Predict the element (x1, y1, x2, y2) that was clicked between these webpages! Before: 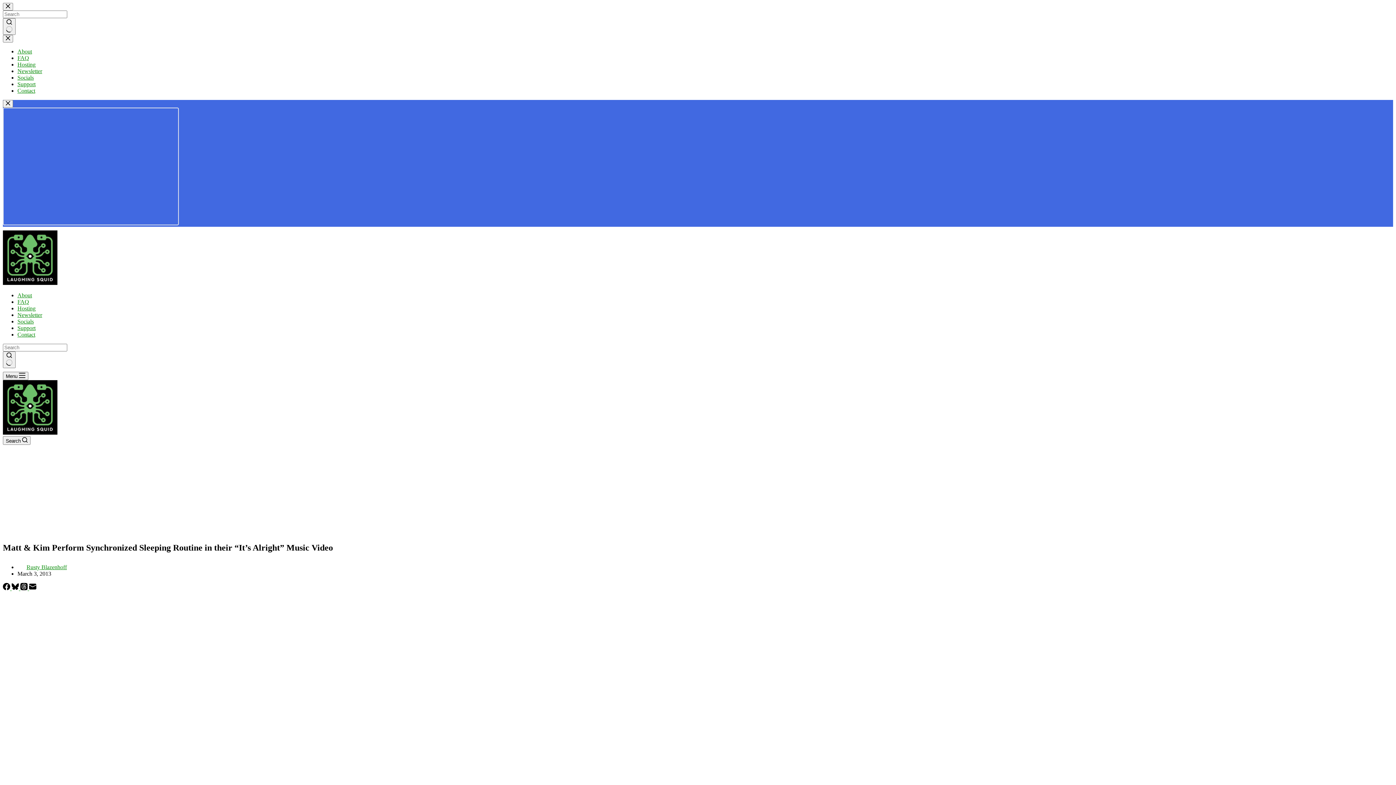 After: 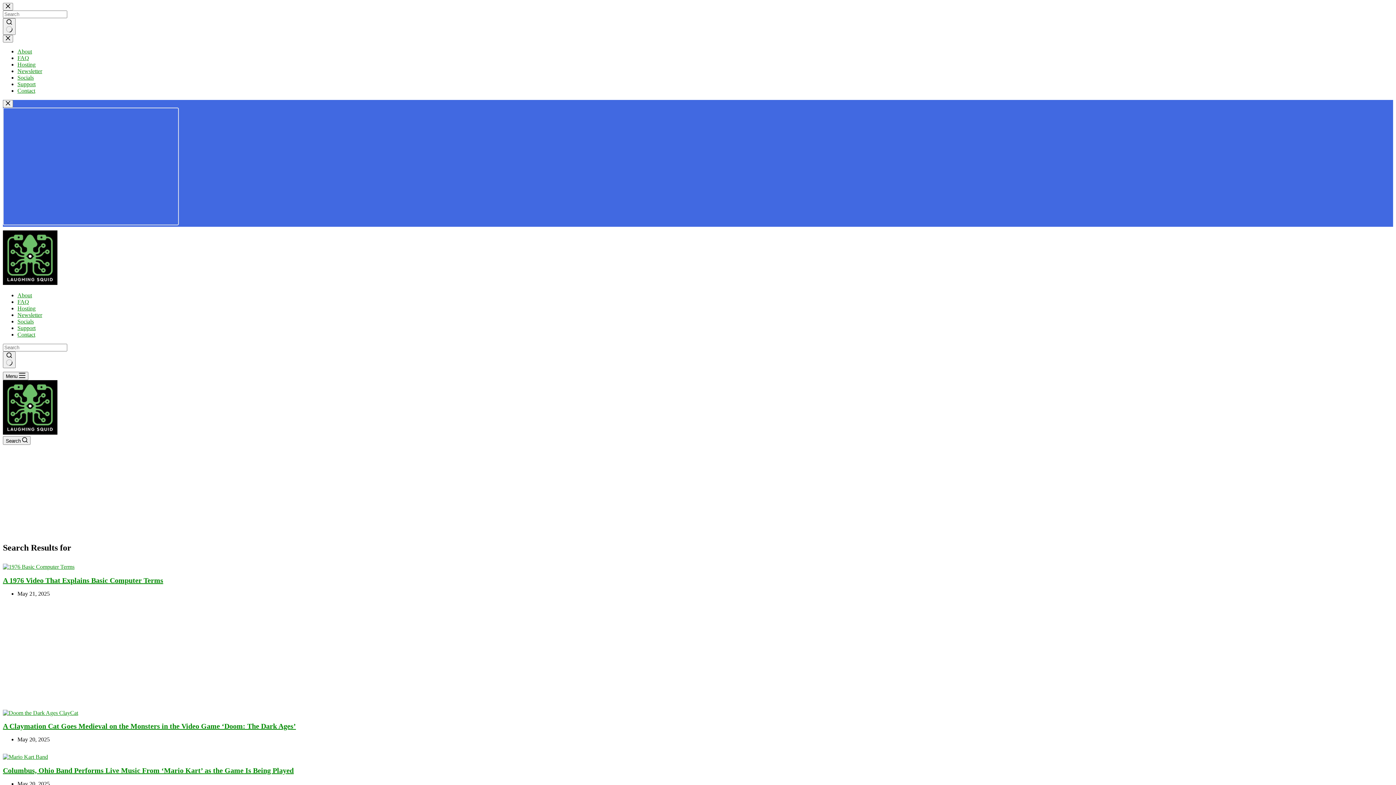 Action: bbox: (2, 18, 15, 34) label: Search button